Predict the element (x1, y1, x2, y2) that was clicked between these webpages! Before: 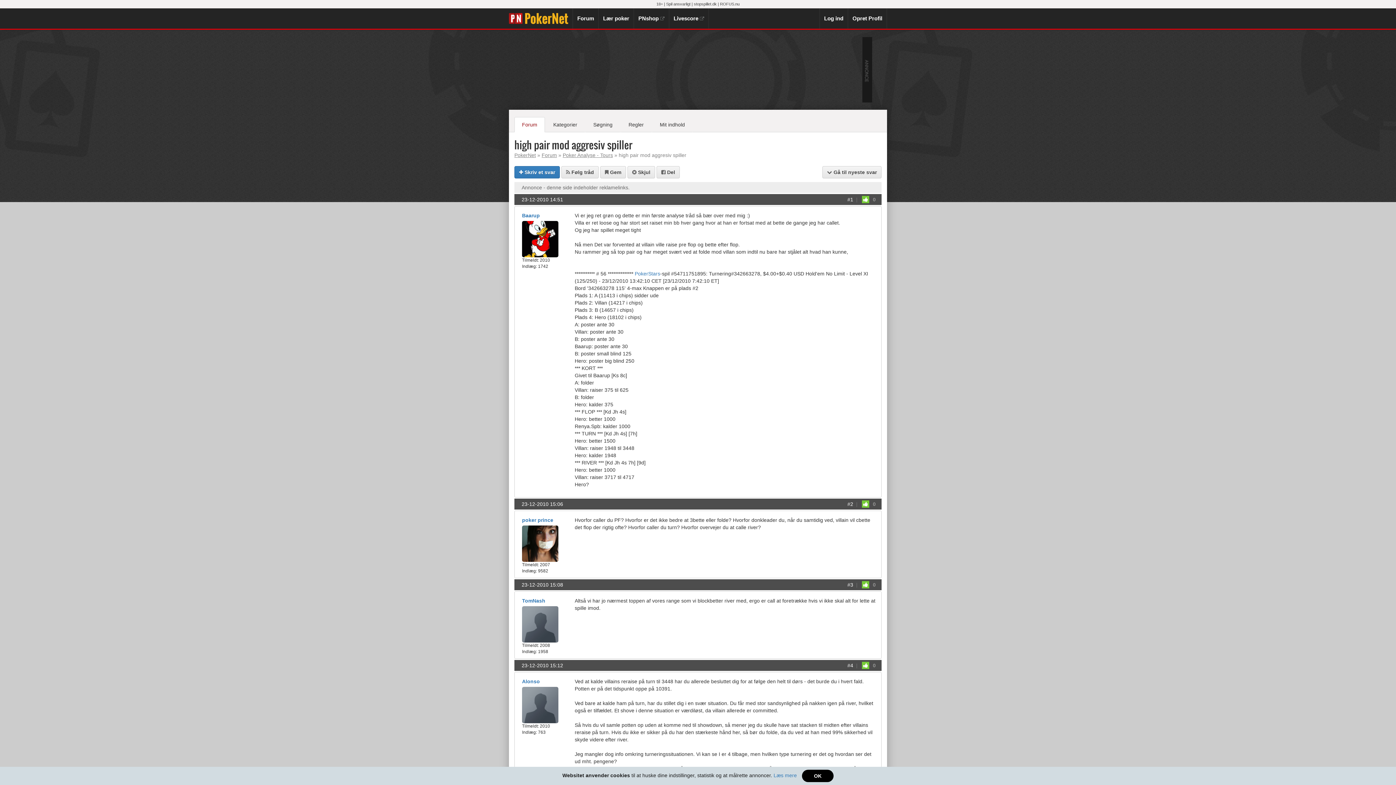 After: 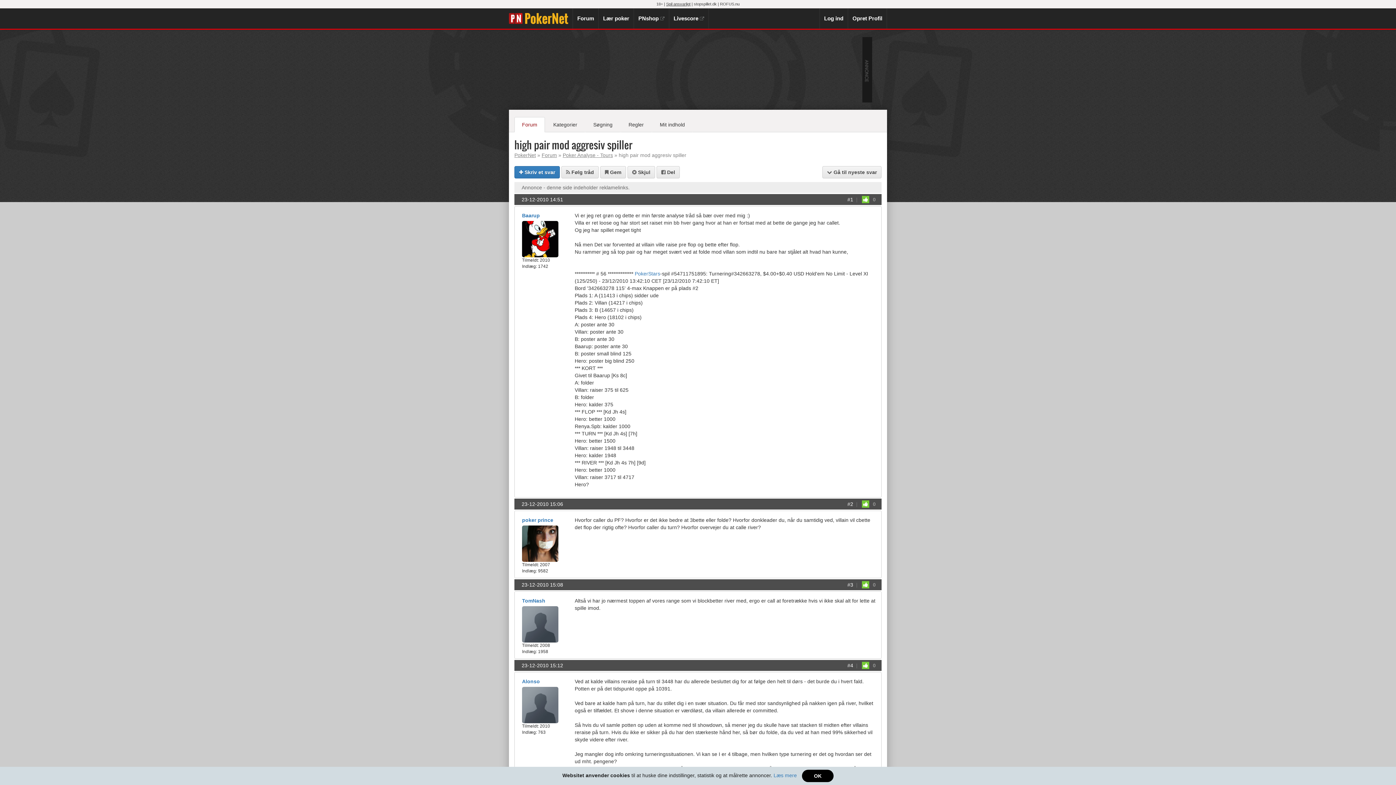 Action: bbox: (666, 1, 690, 6) label: Spil ansvarligt